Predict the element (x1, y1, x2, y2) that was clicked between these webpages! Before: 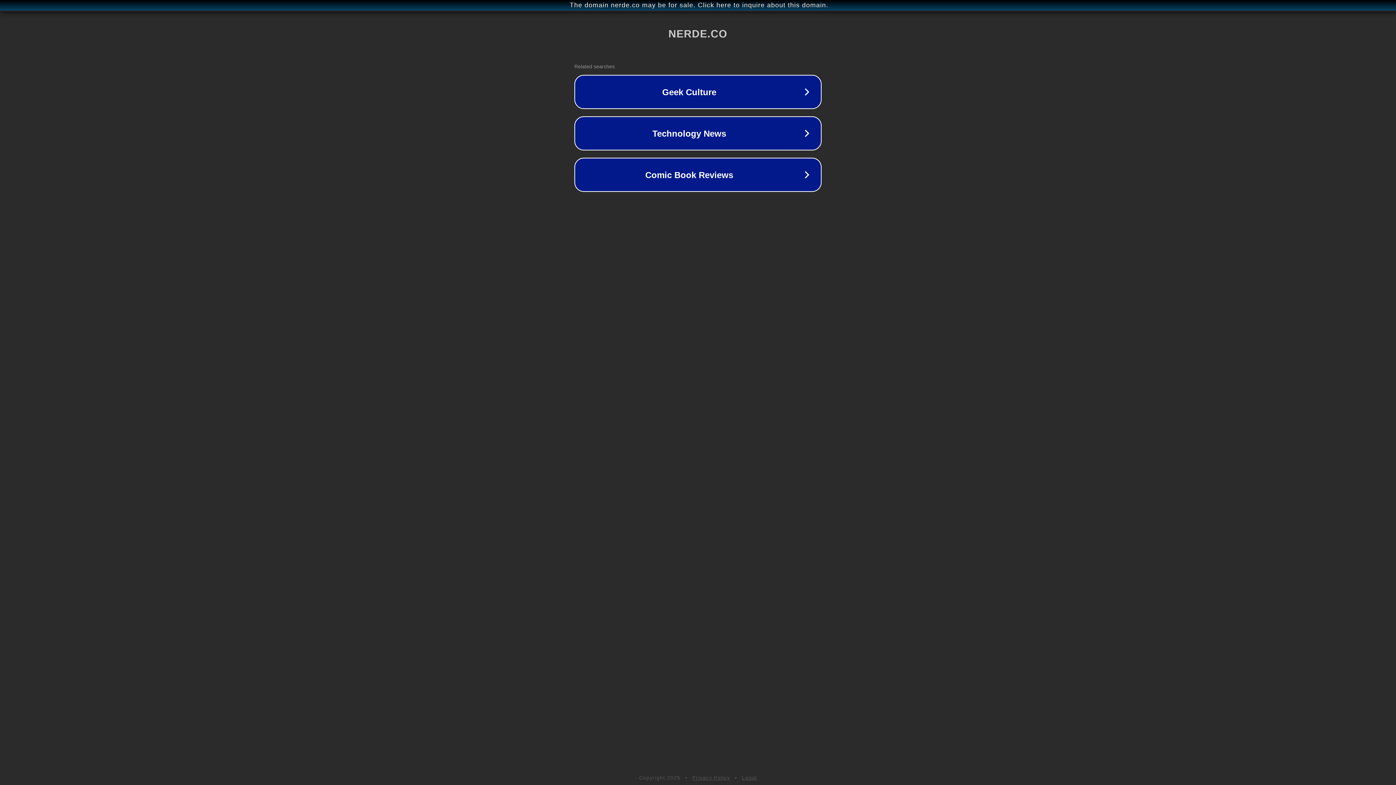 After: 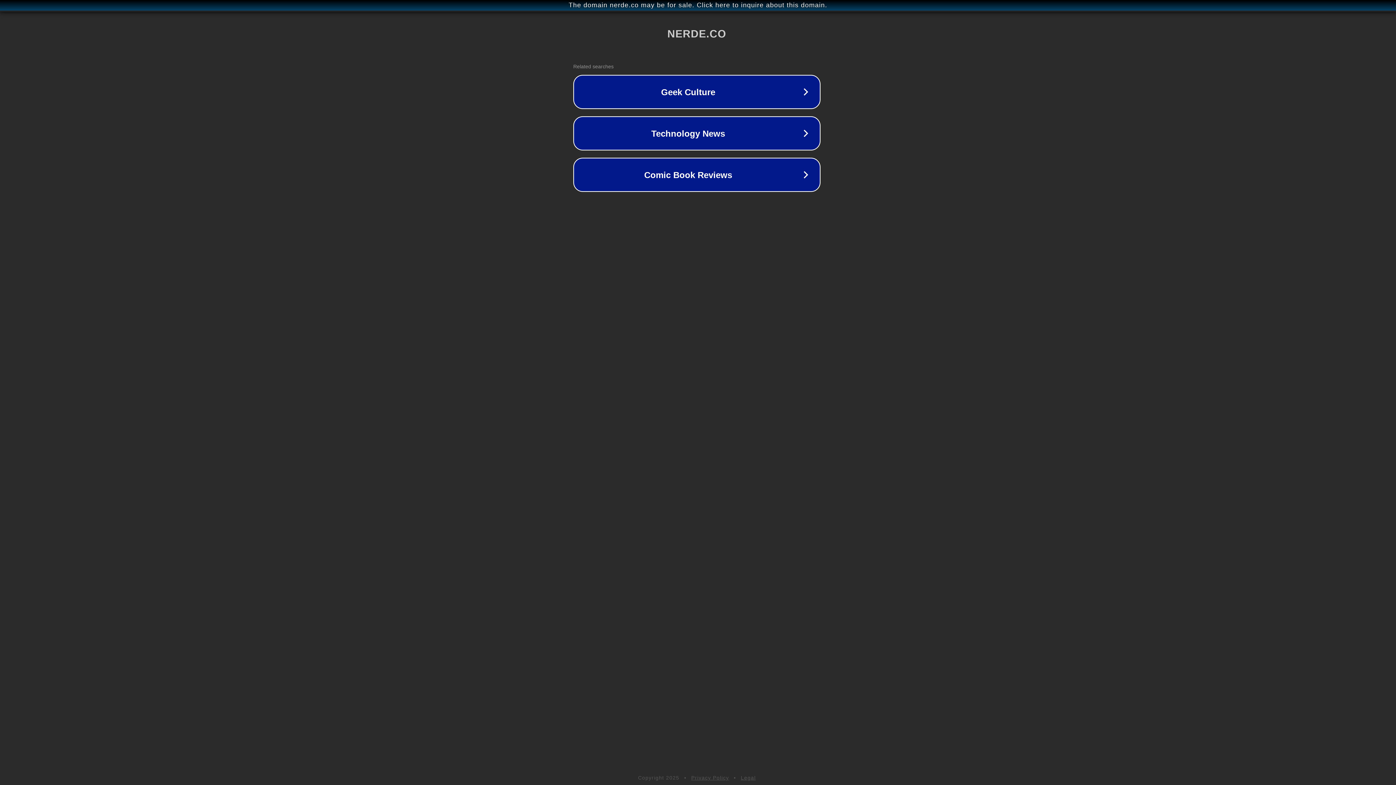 Action: bbox: (1, 1, 1397, 9) label: The domain nerde.co may be for sale. Click here to inquire about this domain.